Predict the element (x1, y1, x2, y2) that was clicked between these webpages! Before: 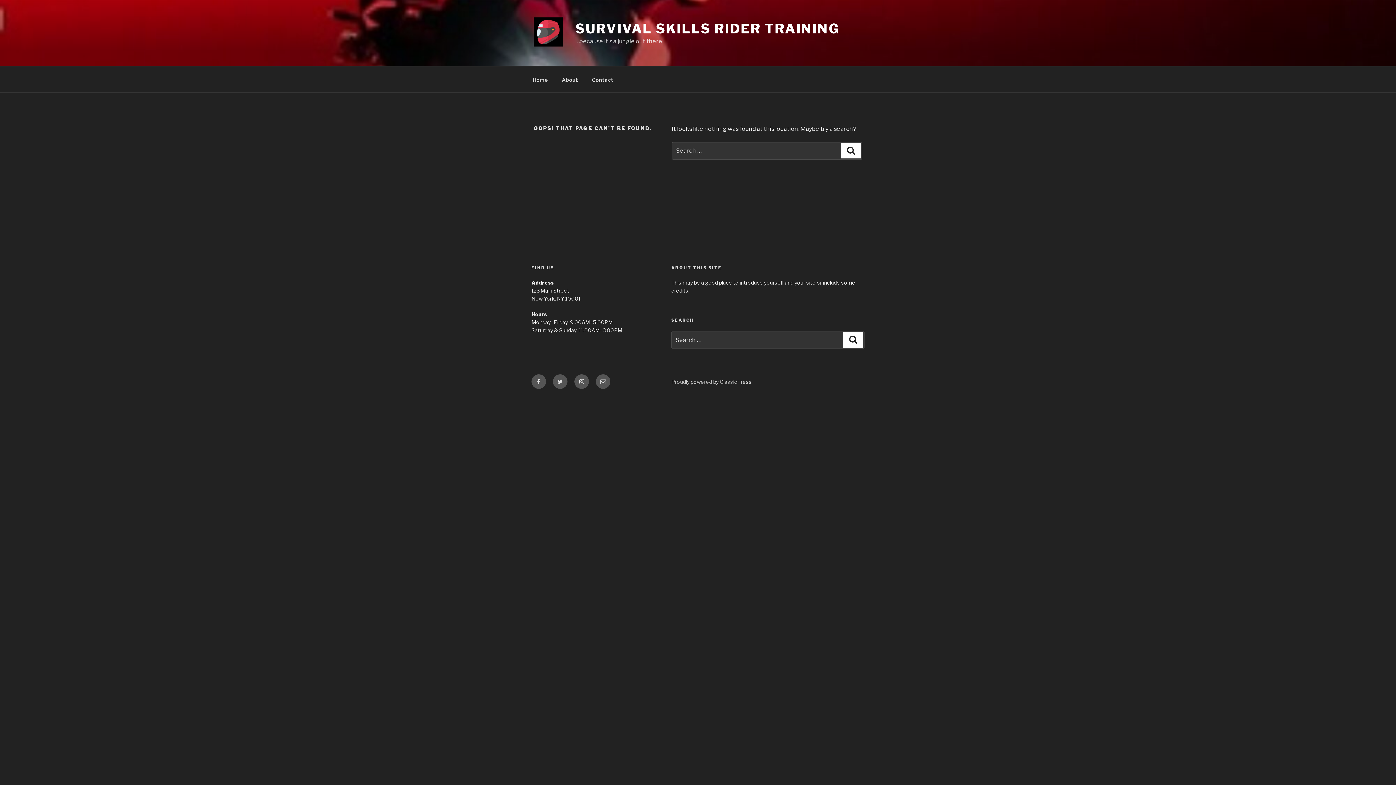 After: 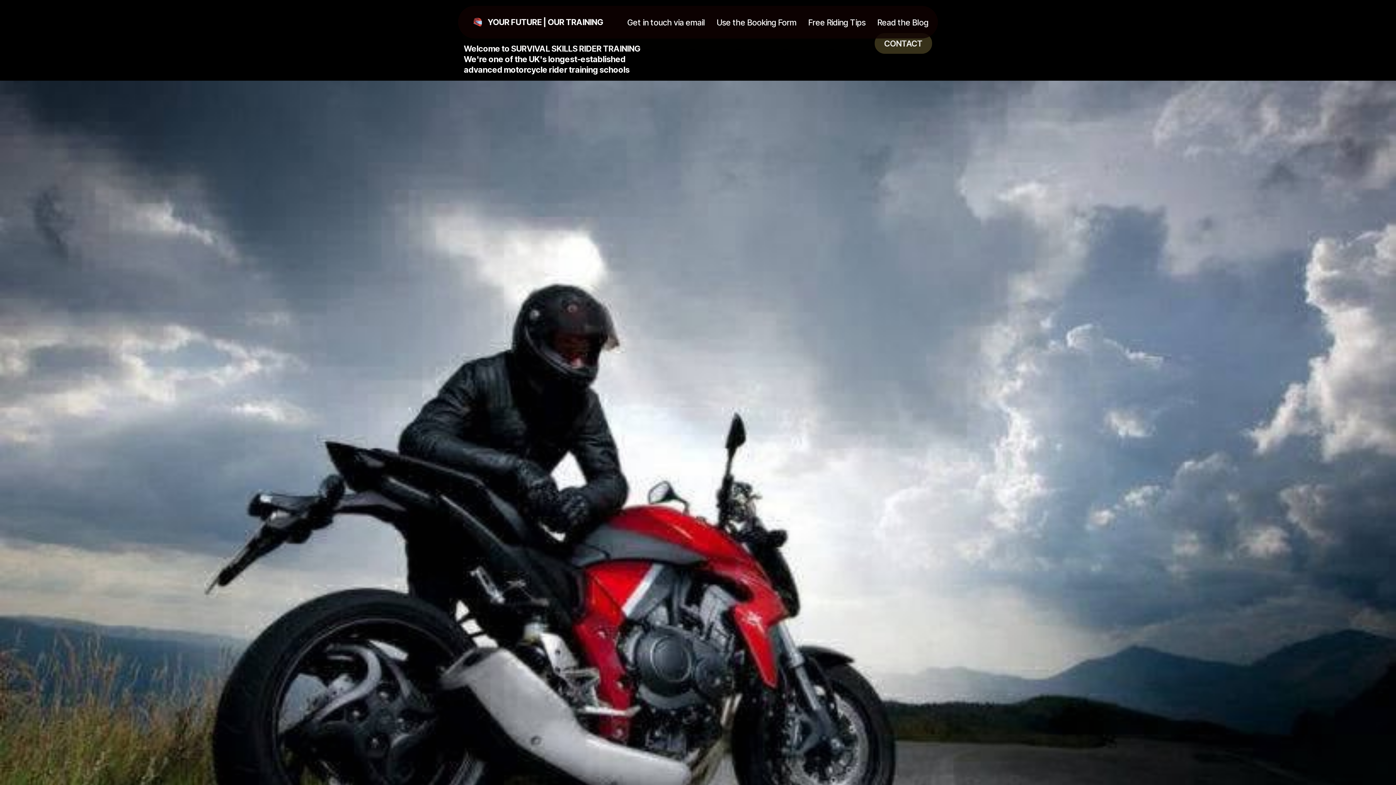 Action: bbox: (841, 143, 861, 158) label: Search